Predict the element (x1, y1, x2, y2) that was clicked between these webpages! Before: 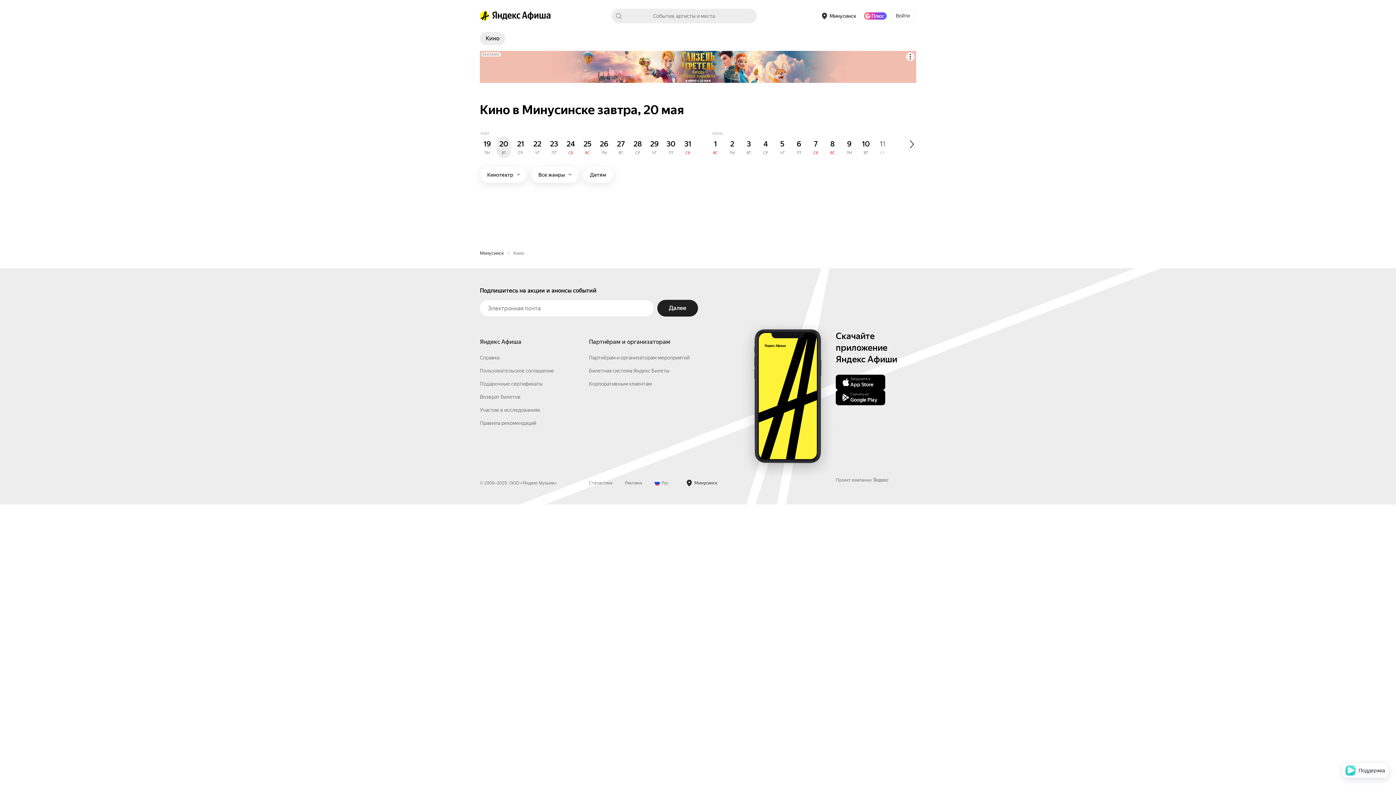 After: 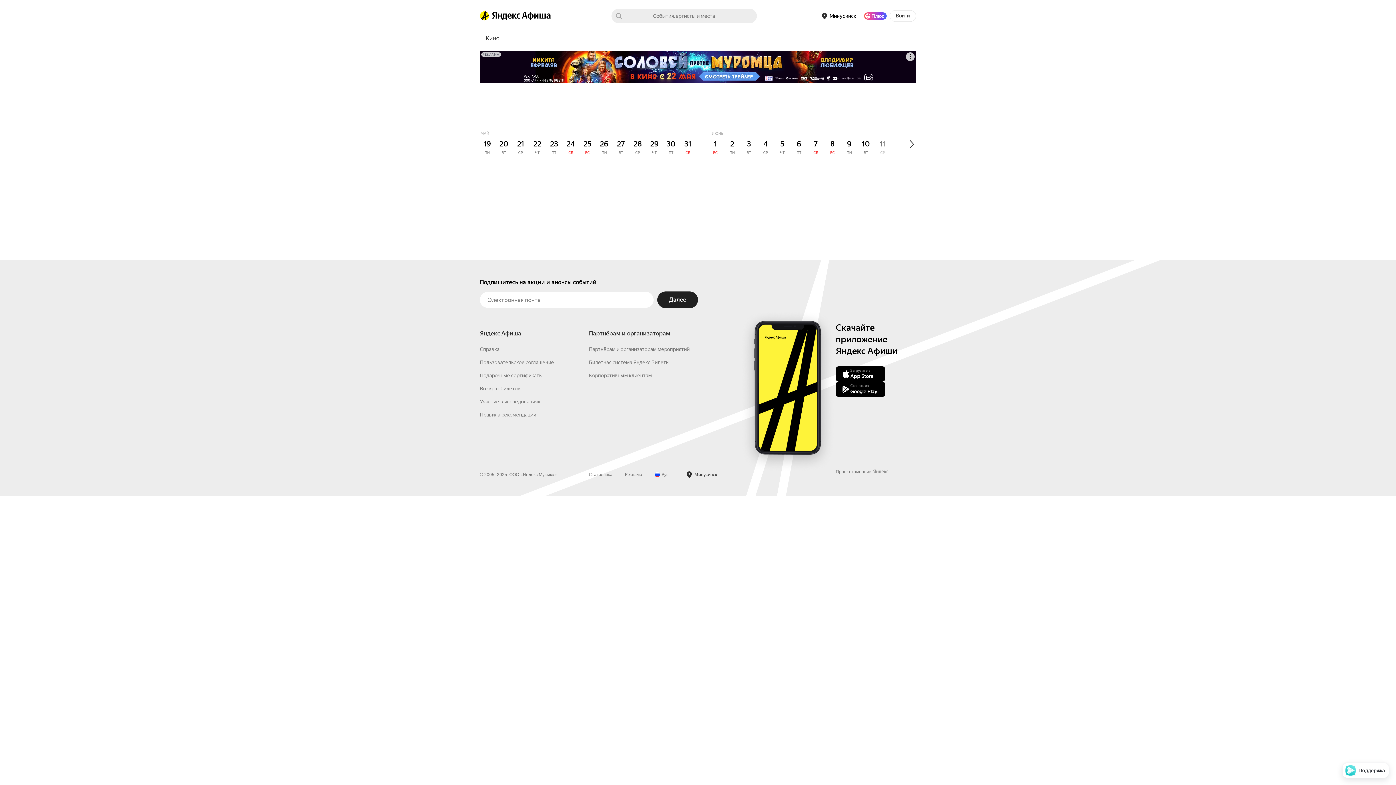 Action: bbox: (480, 366, 504, 373) label: Минусинск